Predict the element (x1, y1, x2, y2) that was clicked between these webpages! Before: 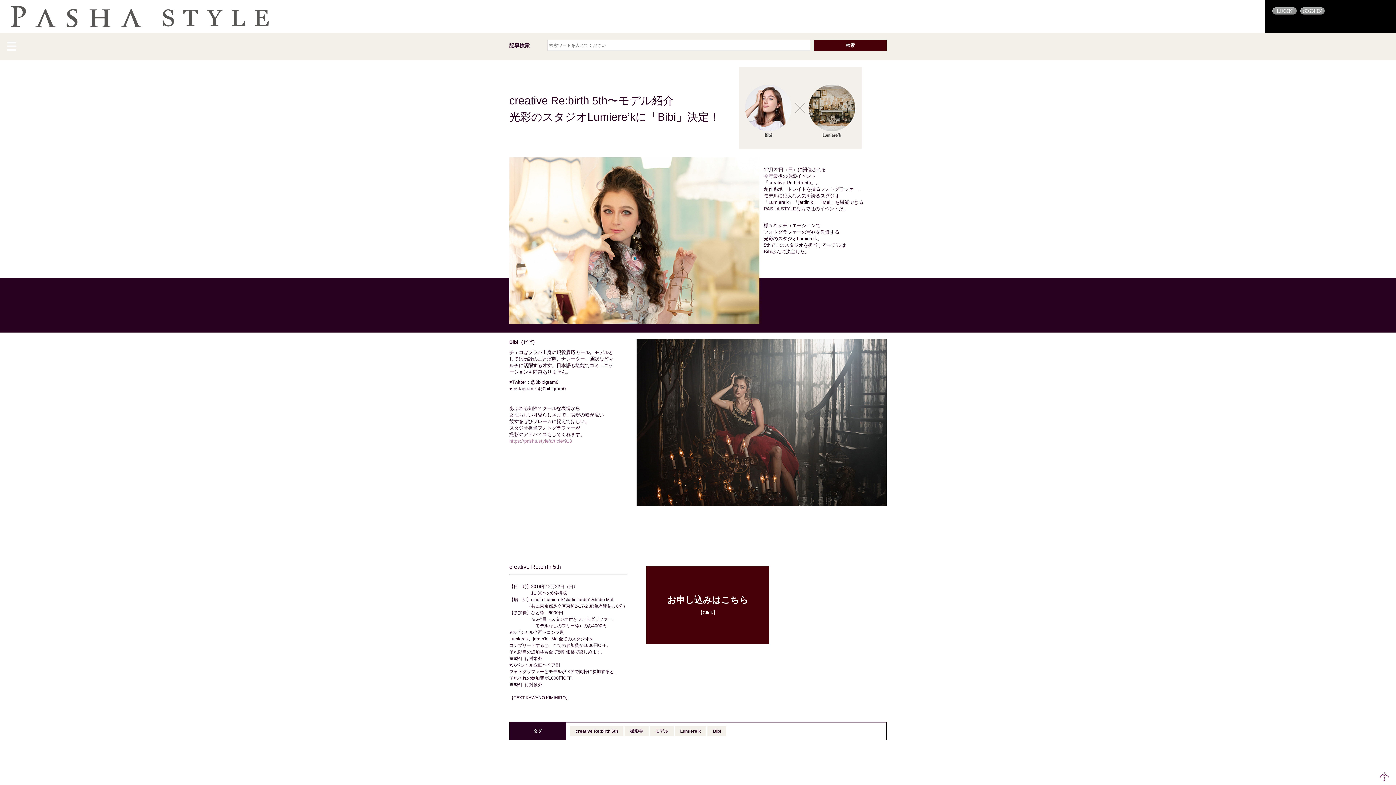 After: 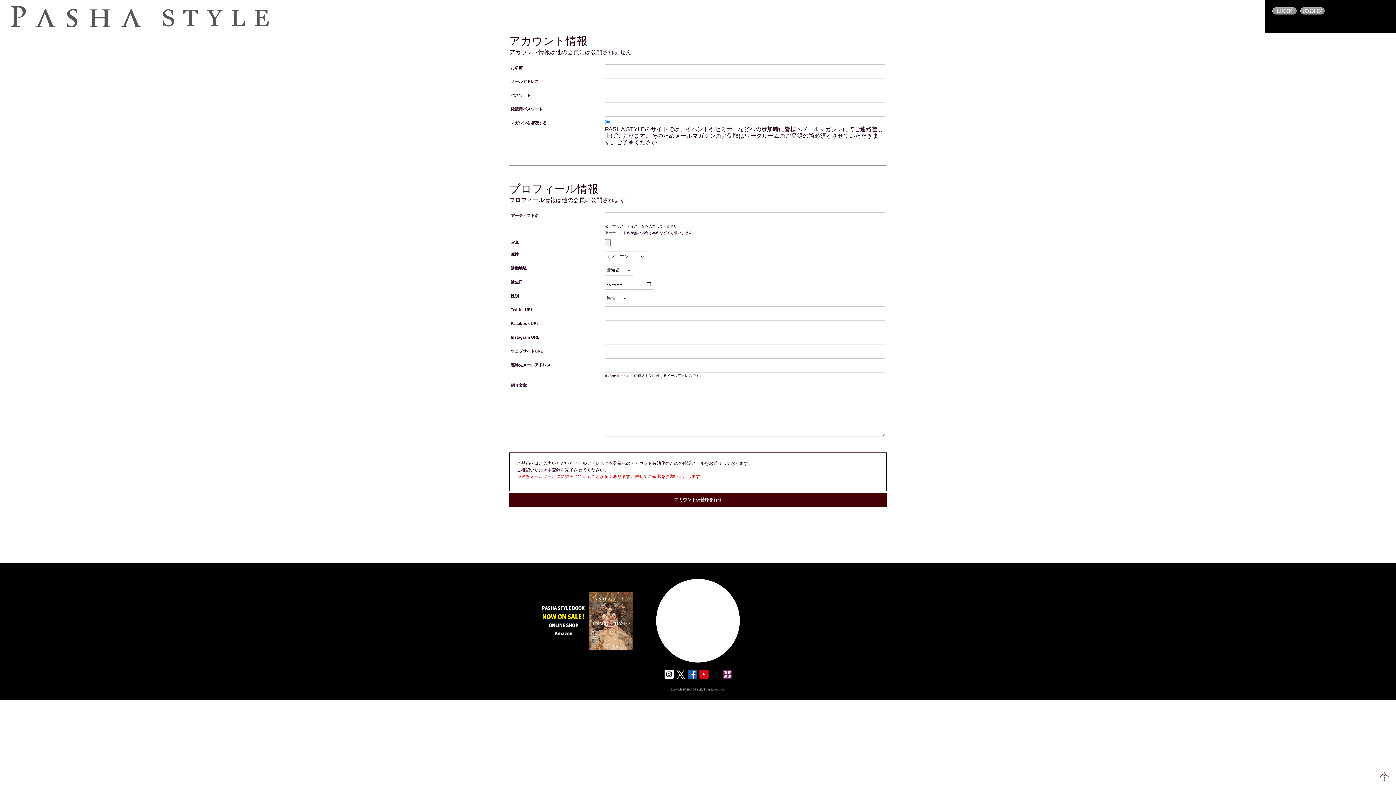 Action: bbox: (1300, 7, 1325, 14)